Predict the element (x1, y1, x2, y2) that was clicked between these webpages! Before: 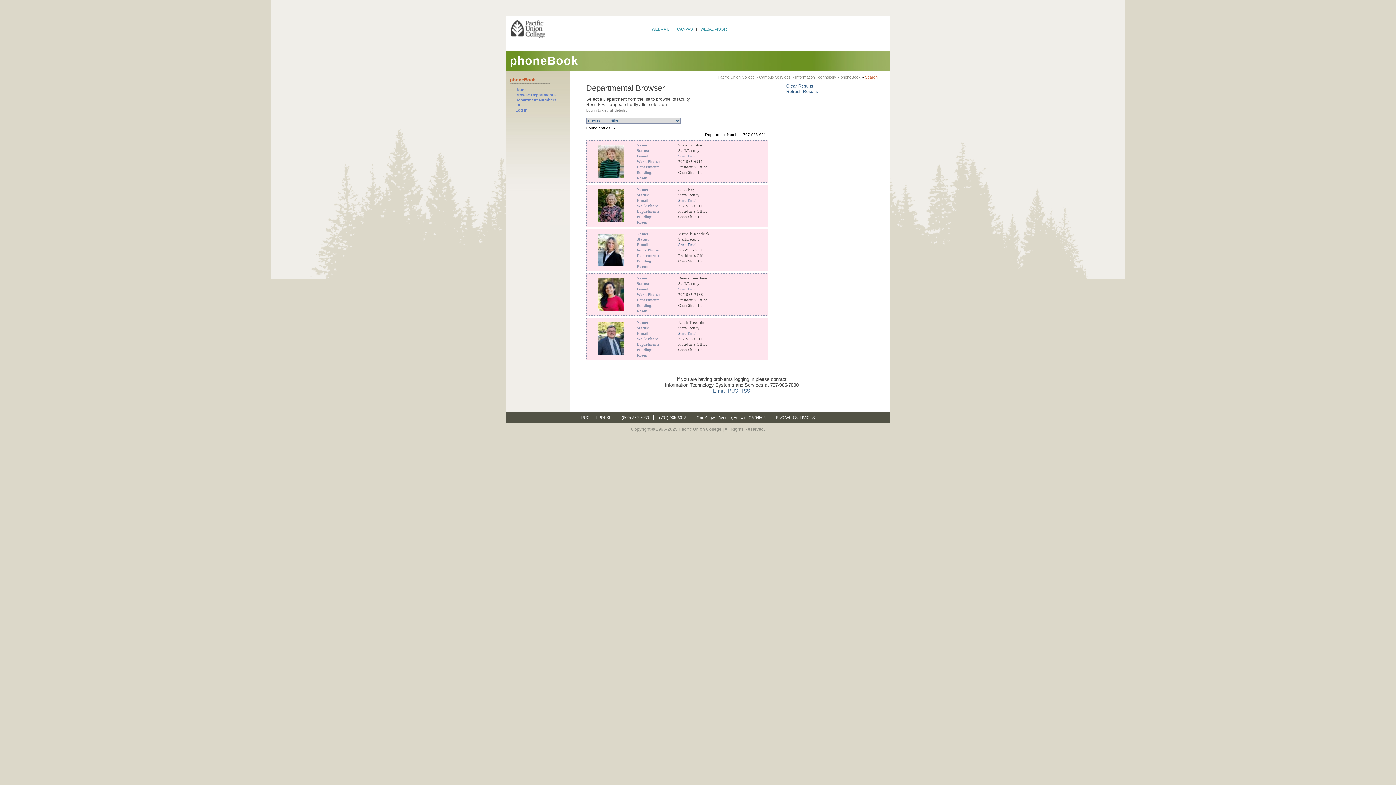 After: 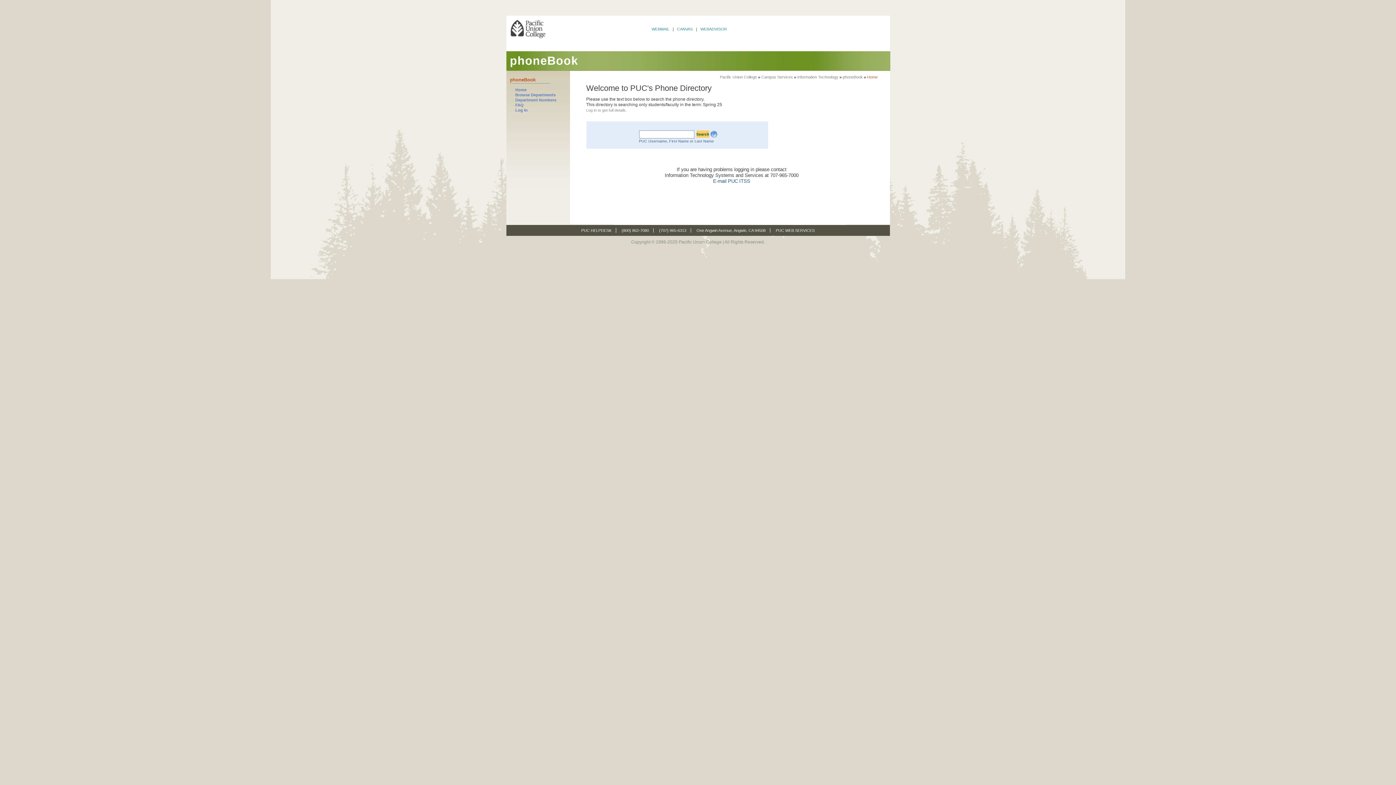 Action: bbox: (510, 77, 565, 83) label: phoneBook